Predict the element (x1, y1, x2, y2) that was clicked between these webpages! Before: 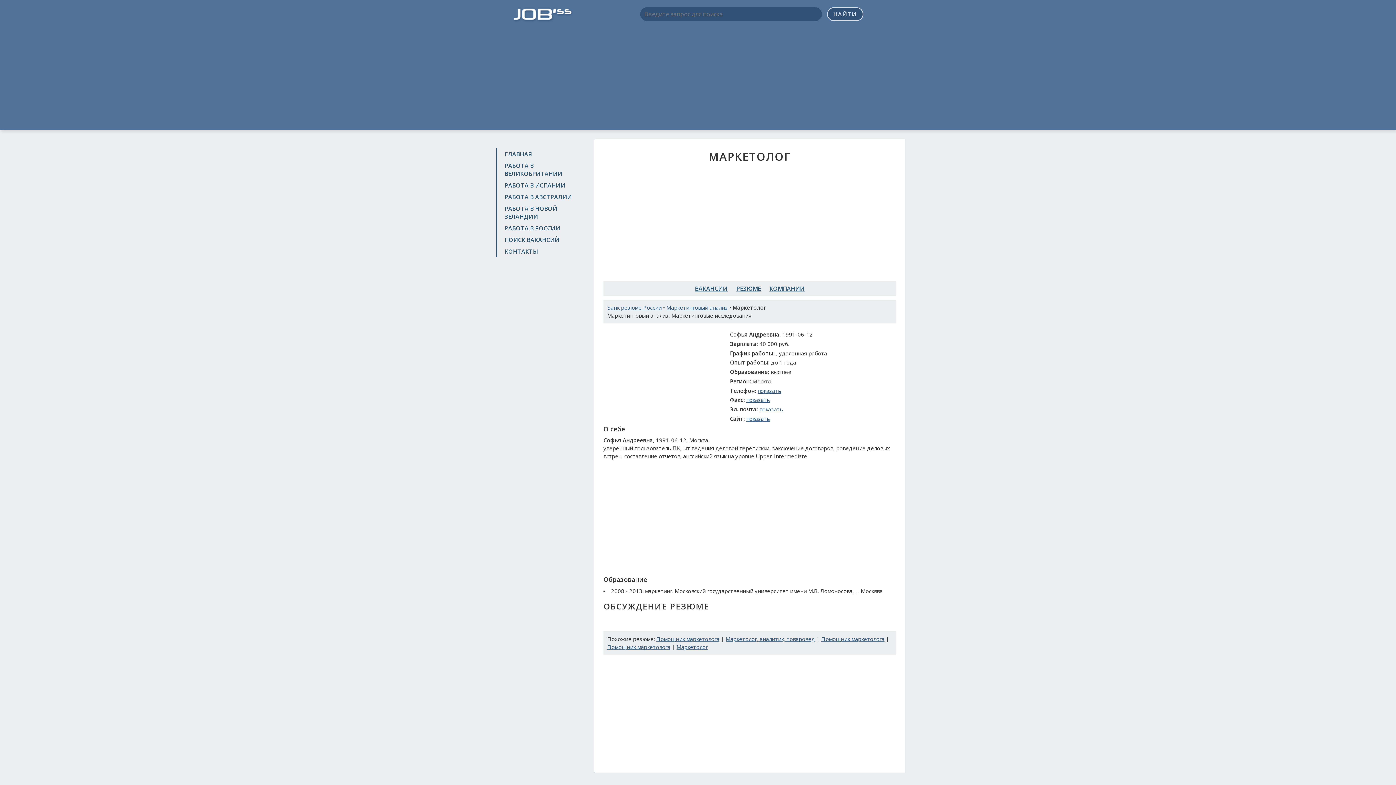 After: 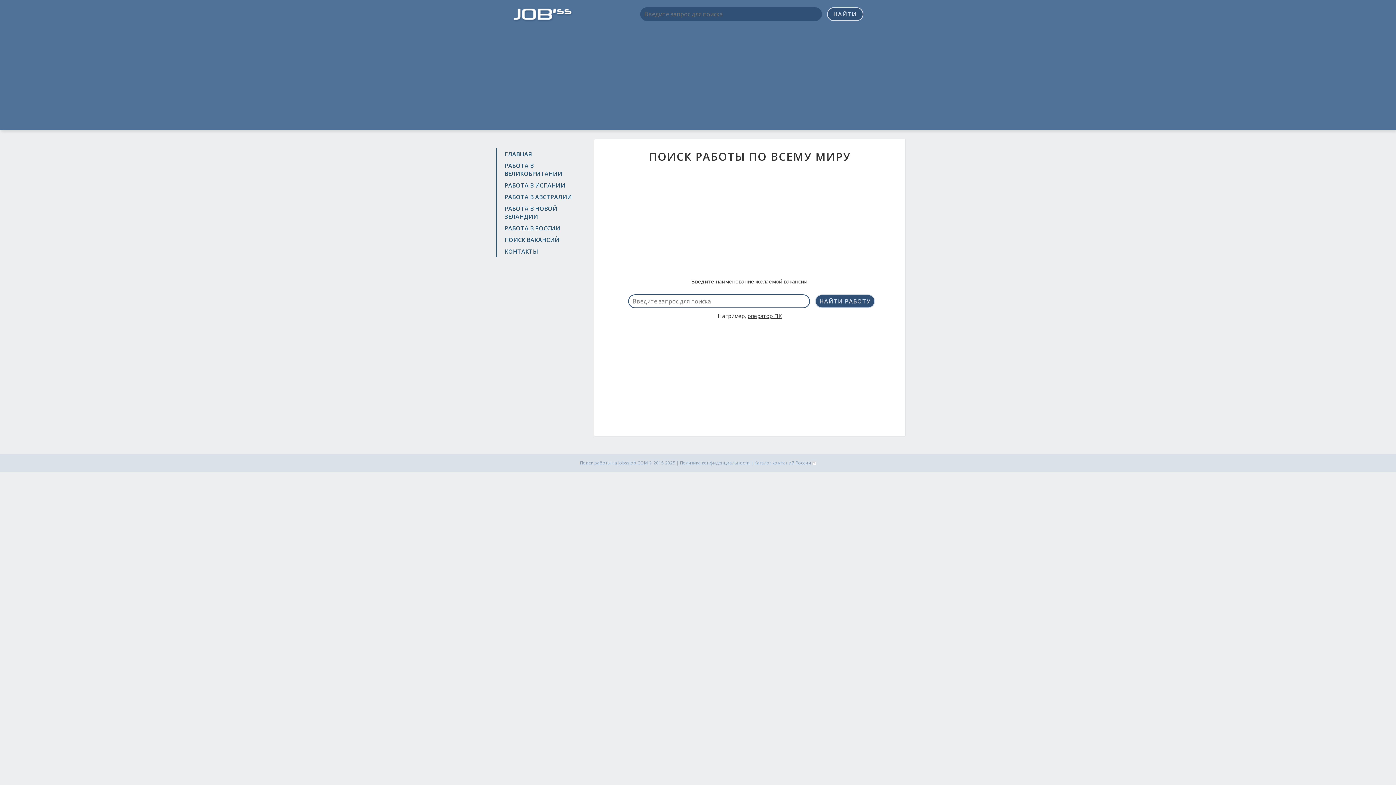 Action: bbox: (827, 7, 863, 21) label: НАЙТИ